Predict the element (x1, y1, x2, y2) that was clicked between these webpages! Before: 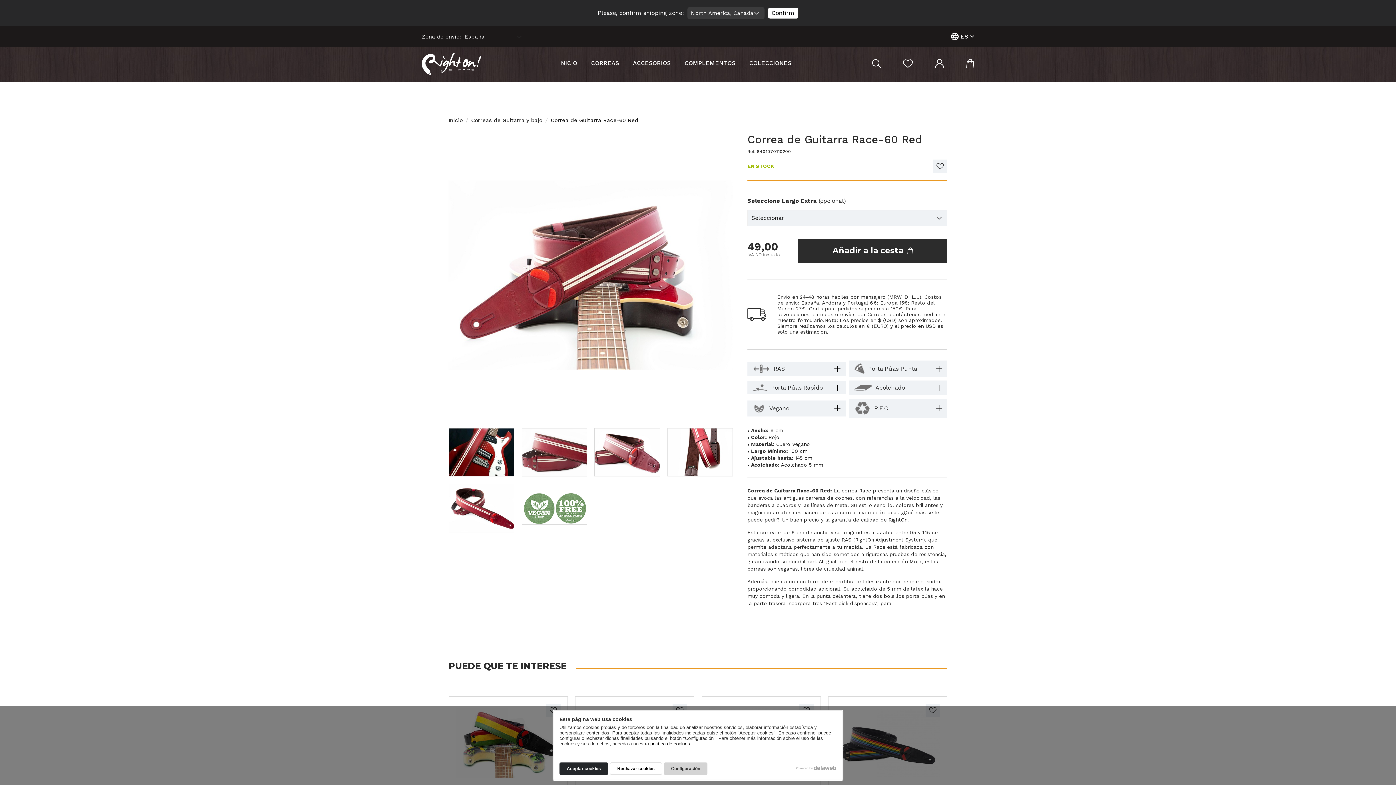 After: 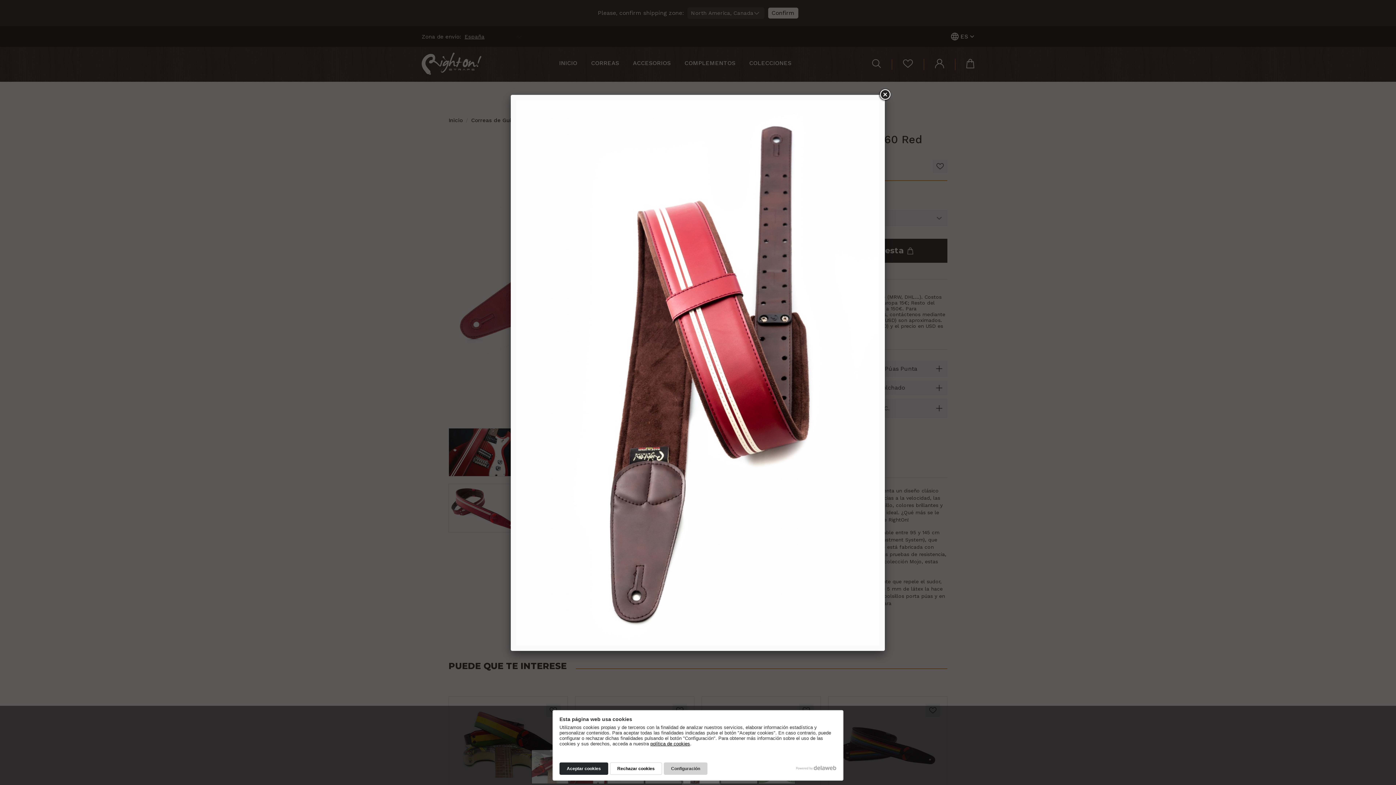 Action: bbox: (663, 424, 736, 480)